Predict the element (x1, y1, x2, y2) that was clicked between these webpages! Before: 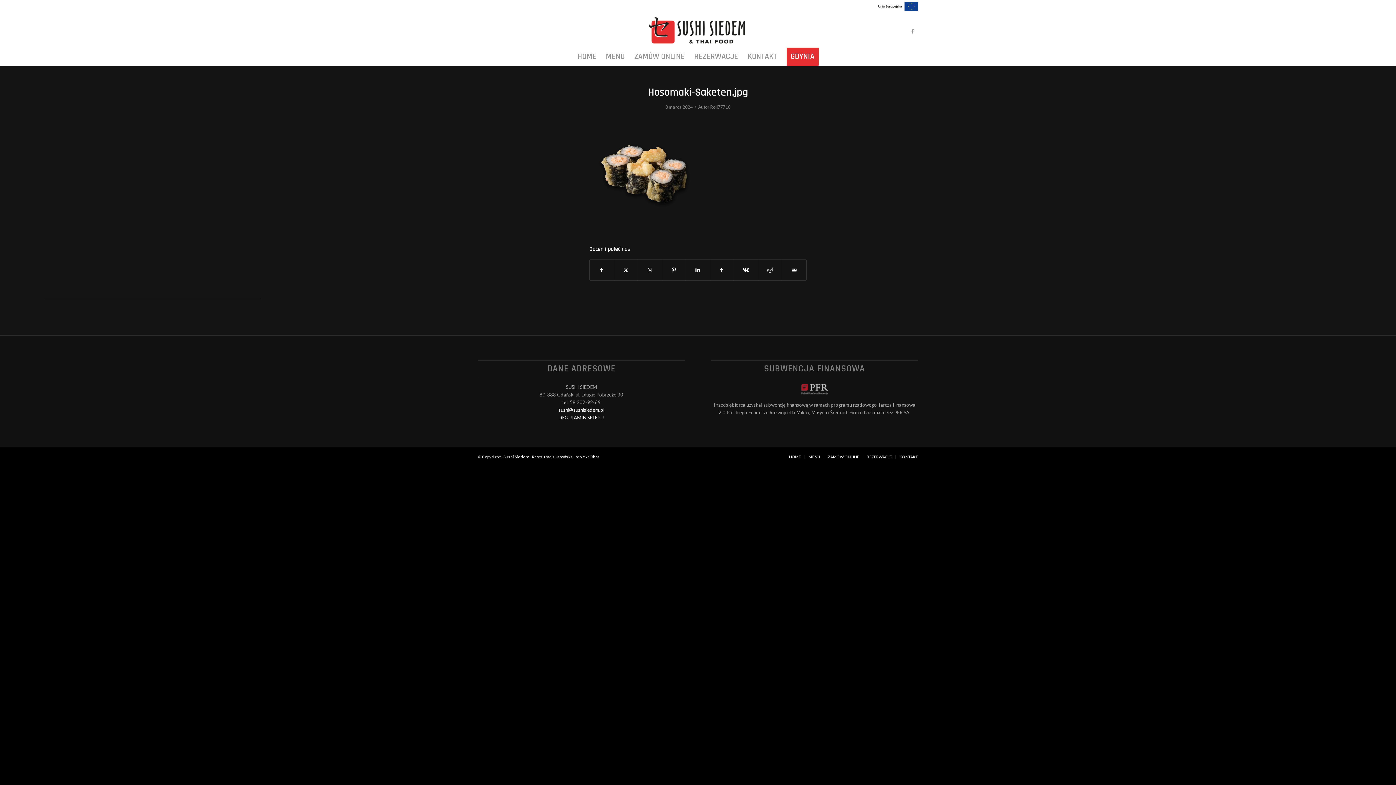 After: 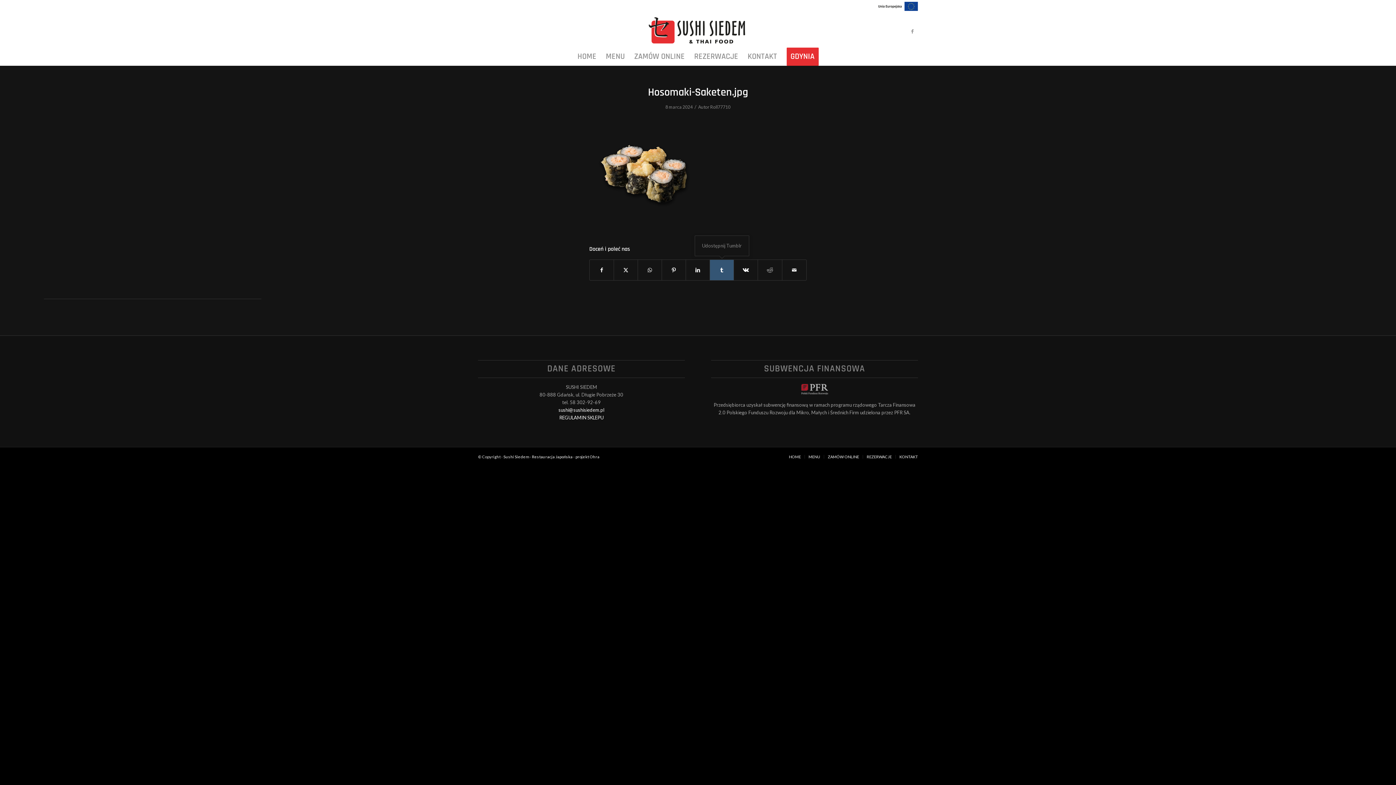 Action: label: Udostępnij Tumblr bbox: (710, 260, 733, 280)